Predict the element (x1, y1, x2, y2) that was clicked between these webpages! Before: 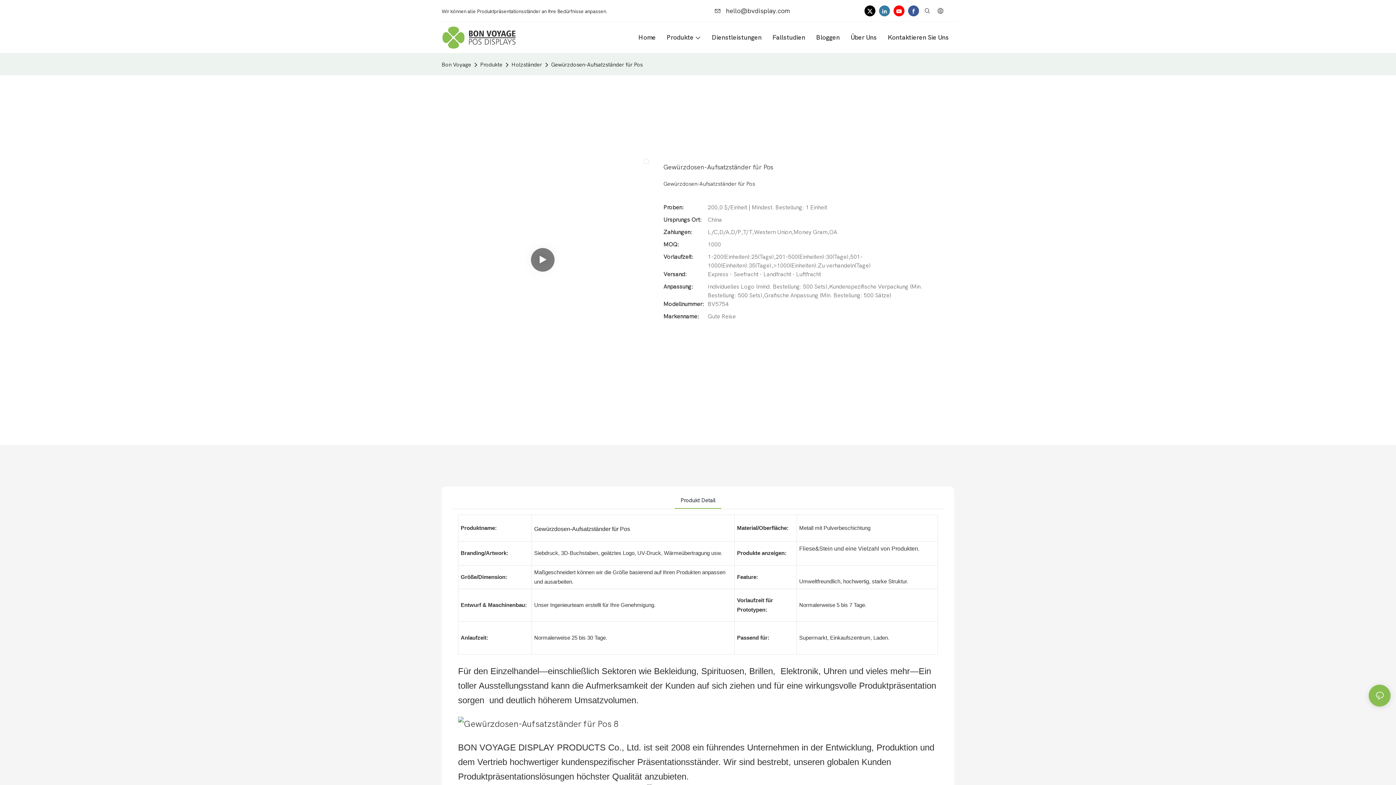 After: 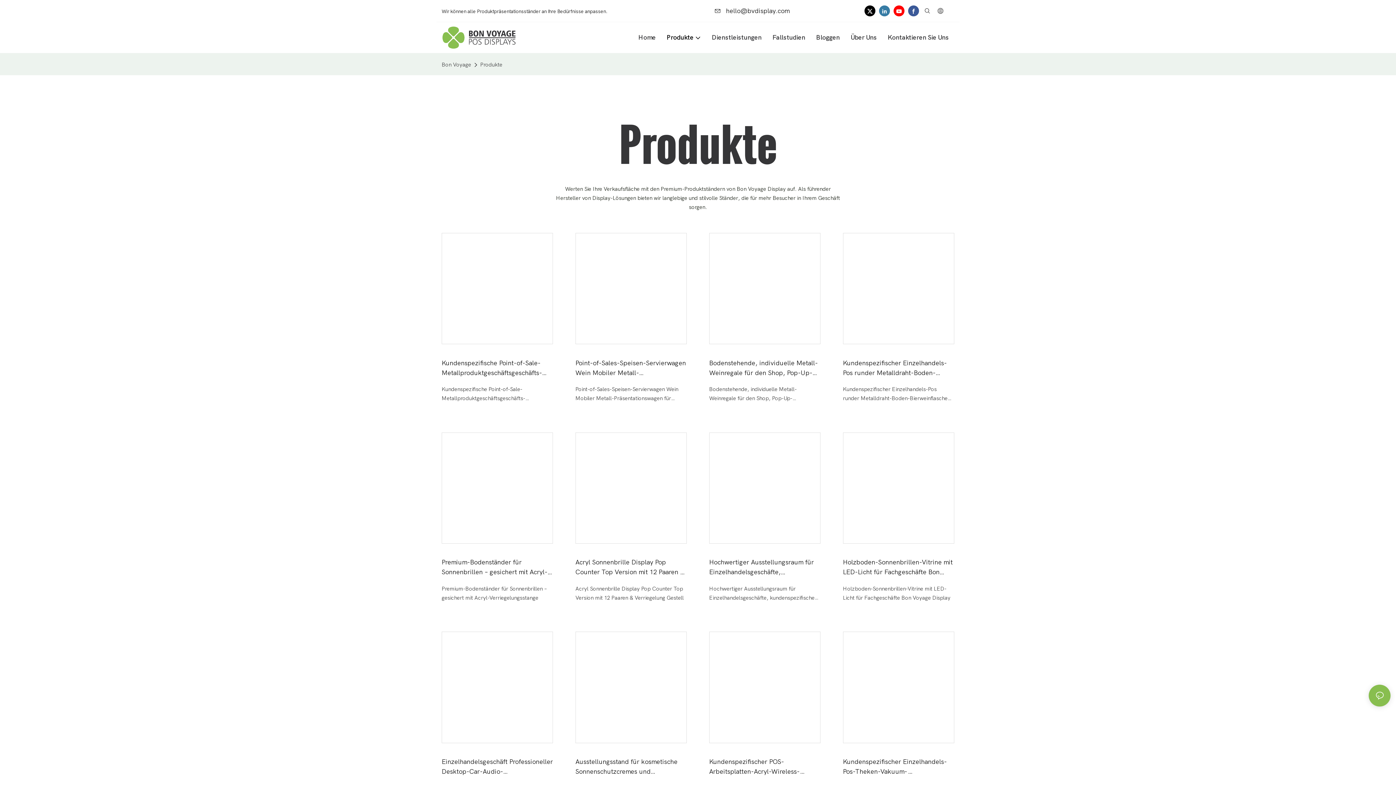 Action: bbox: (478, 60, 504, 69) label: Produkte